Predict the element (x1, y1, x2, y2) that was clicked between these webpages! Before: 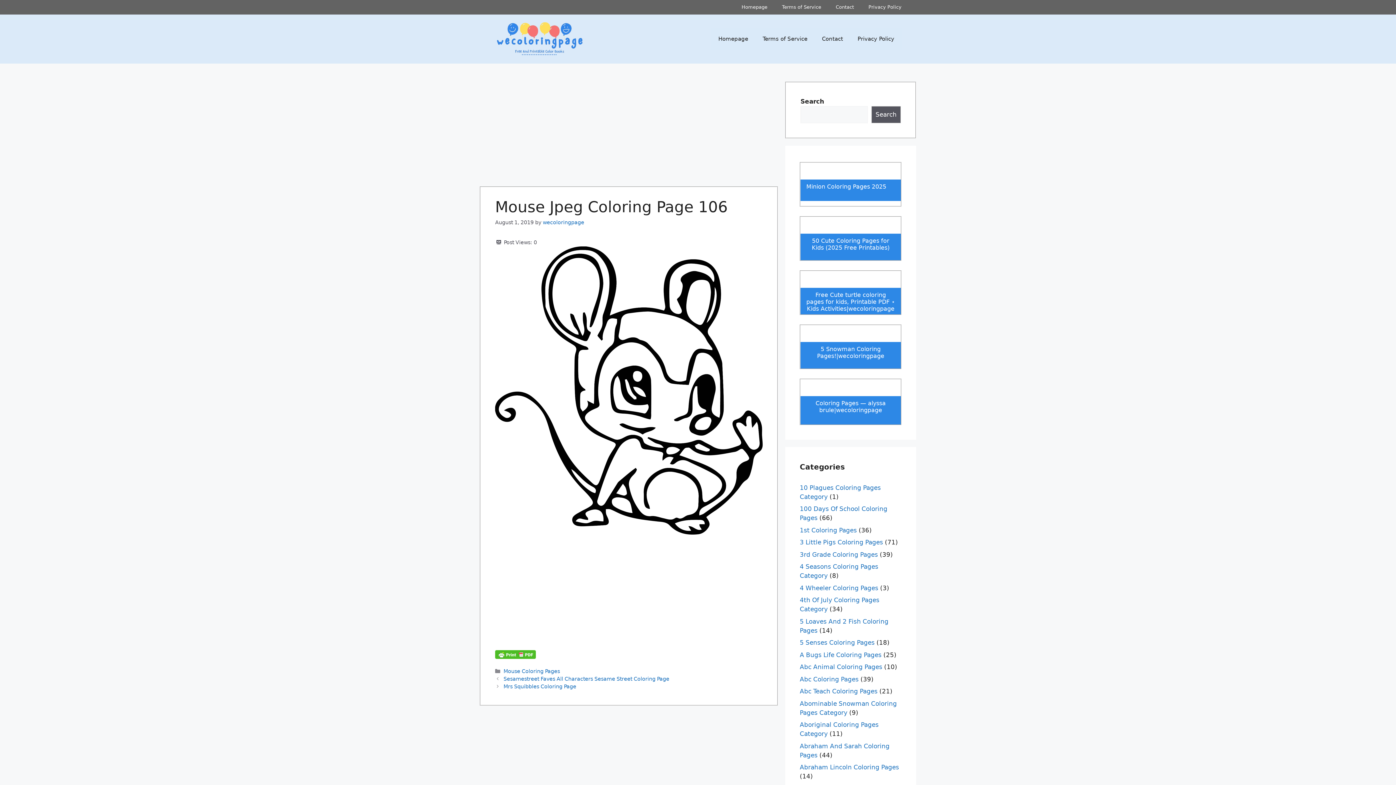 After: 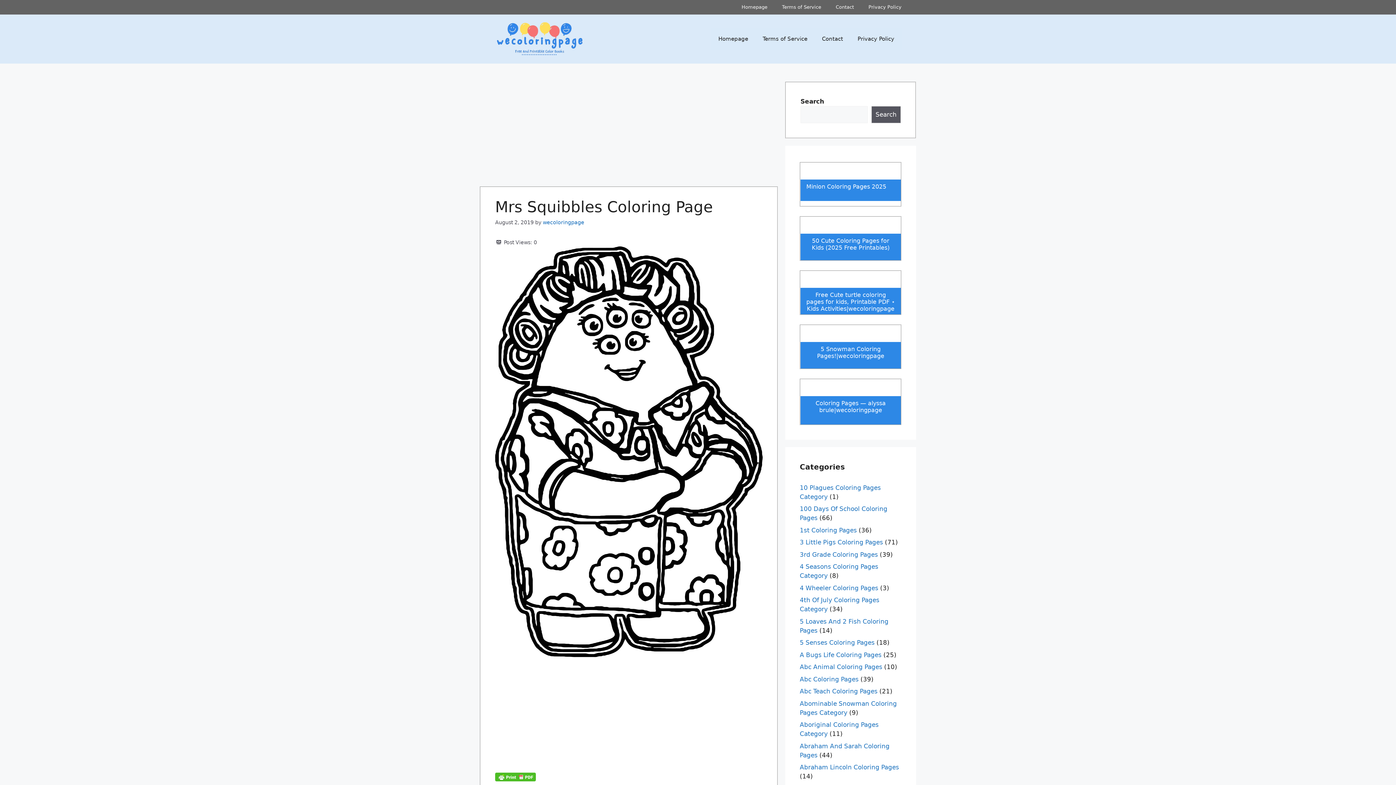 Action: bbox: (503, 683, 576, 689) label: Mrs Squibbles Coloring Page